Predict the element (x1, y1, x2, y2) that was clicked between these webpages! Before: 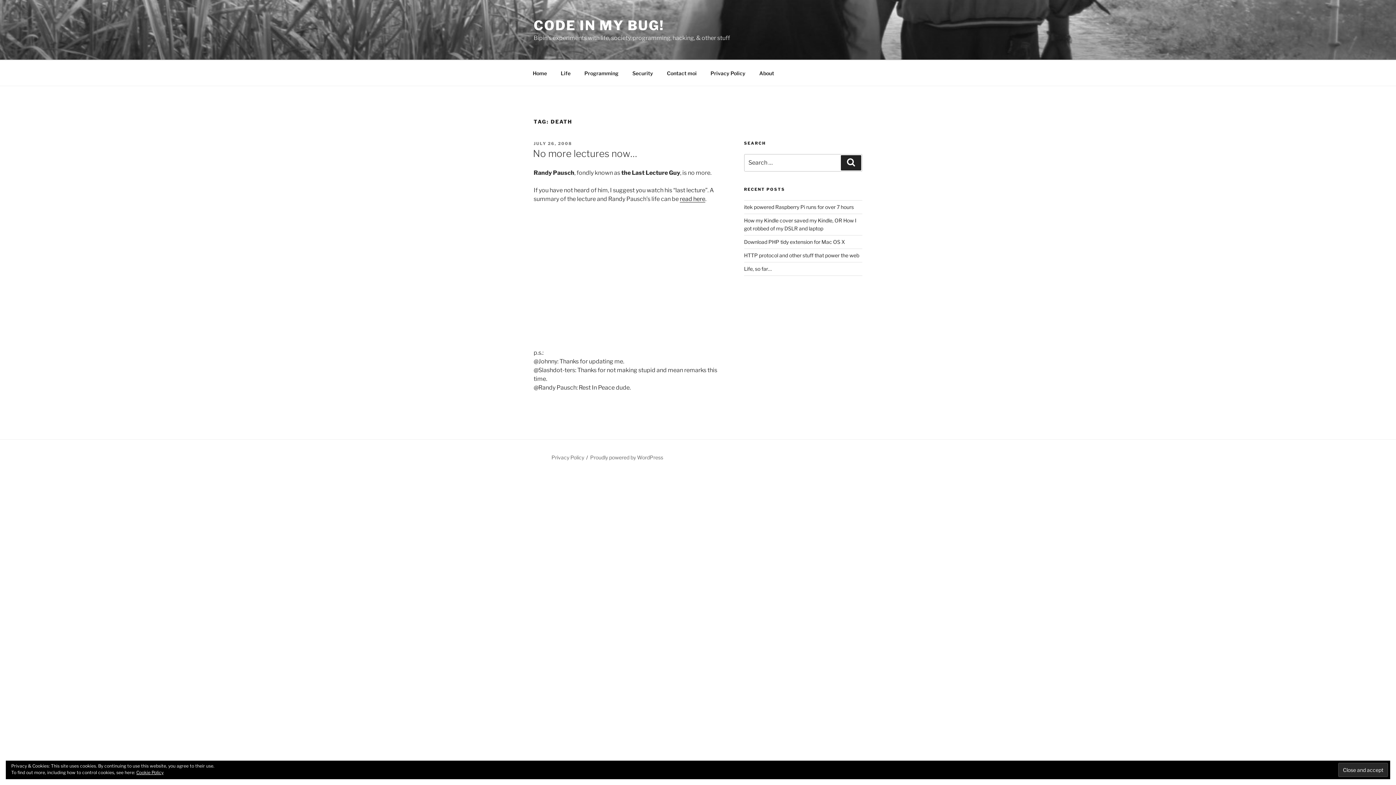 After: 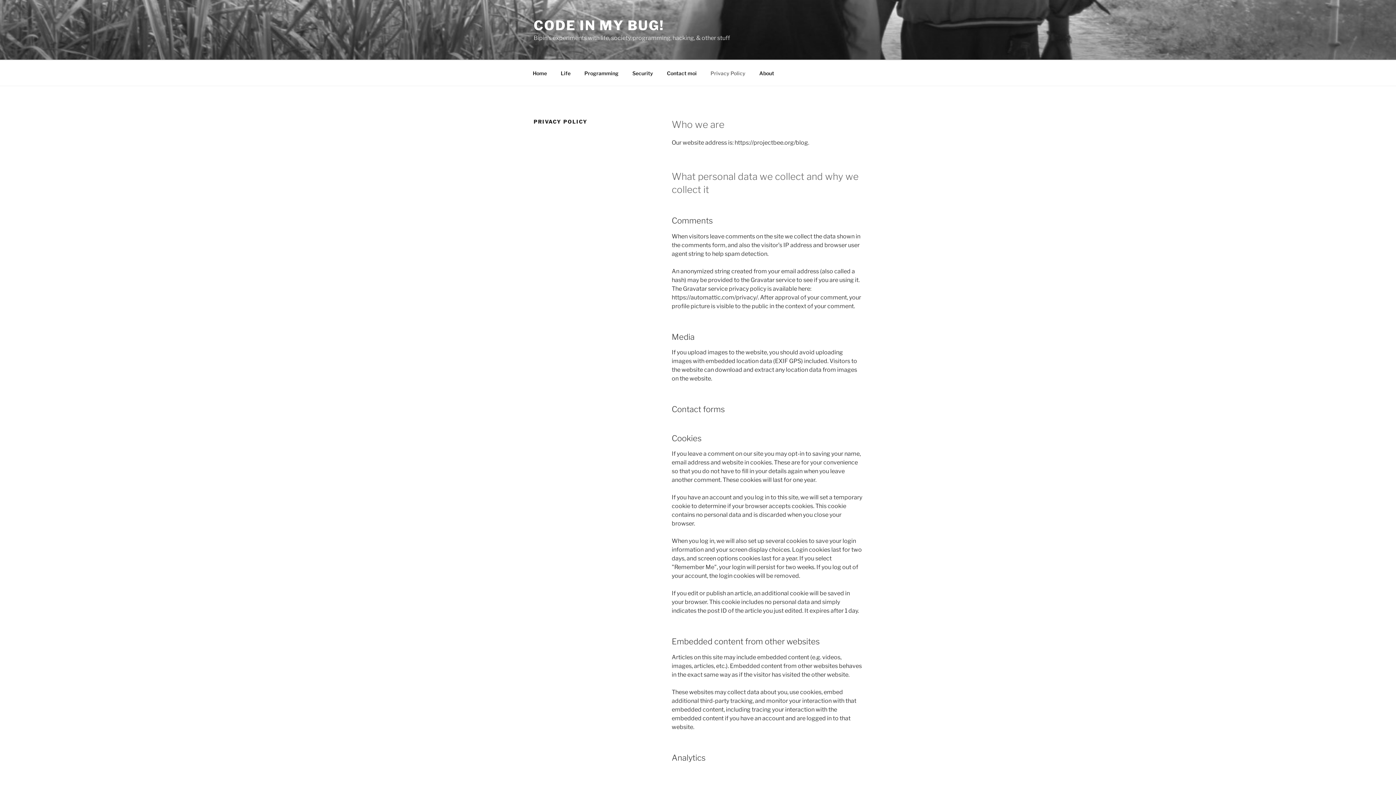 Action: label: Cookie Policy bbox: (136, 770, 163, 775)